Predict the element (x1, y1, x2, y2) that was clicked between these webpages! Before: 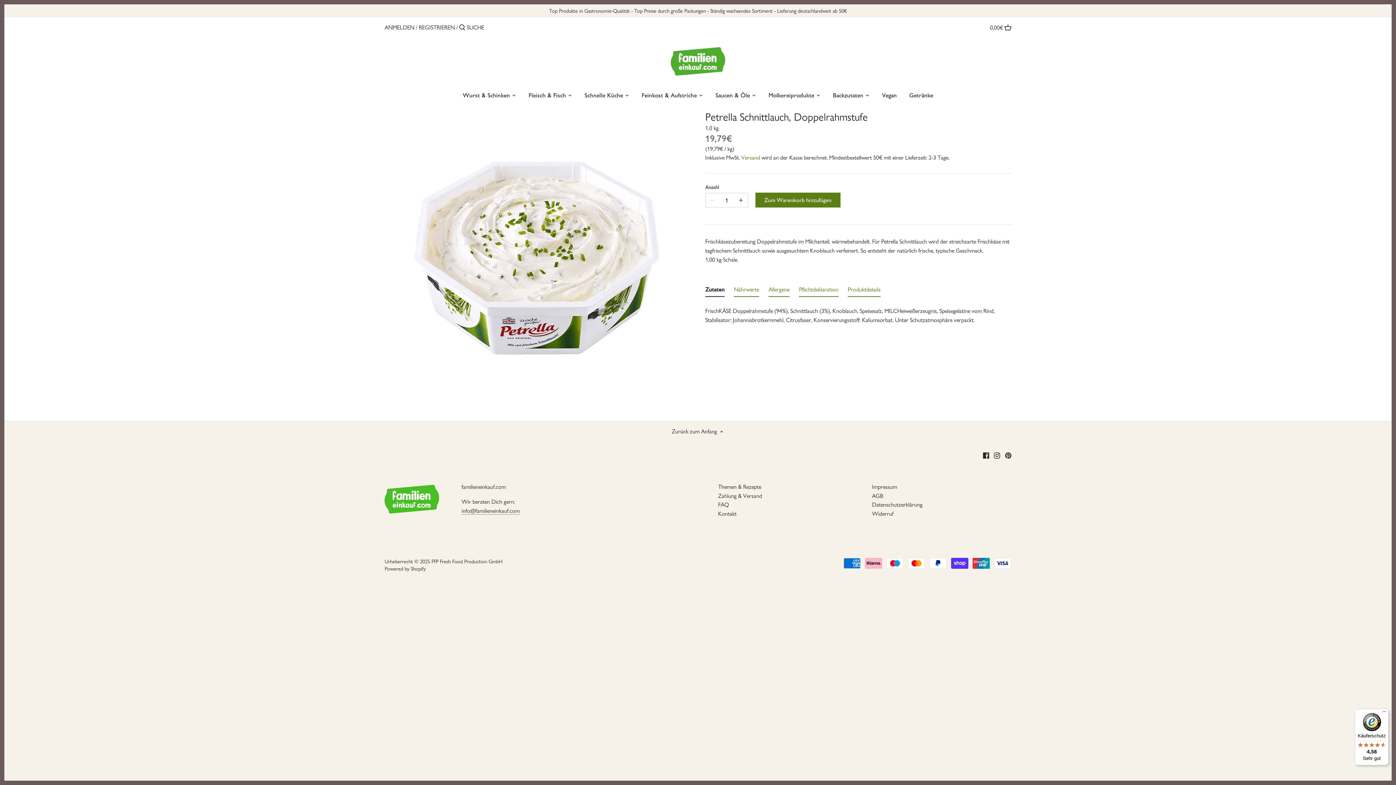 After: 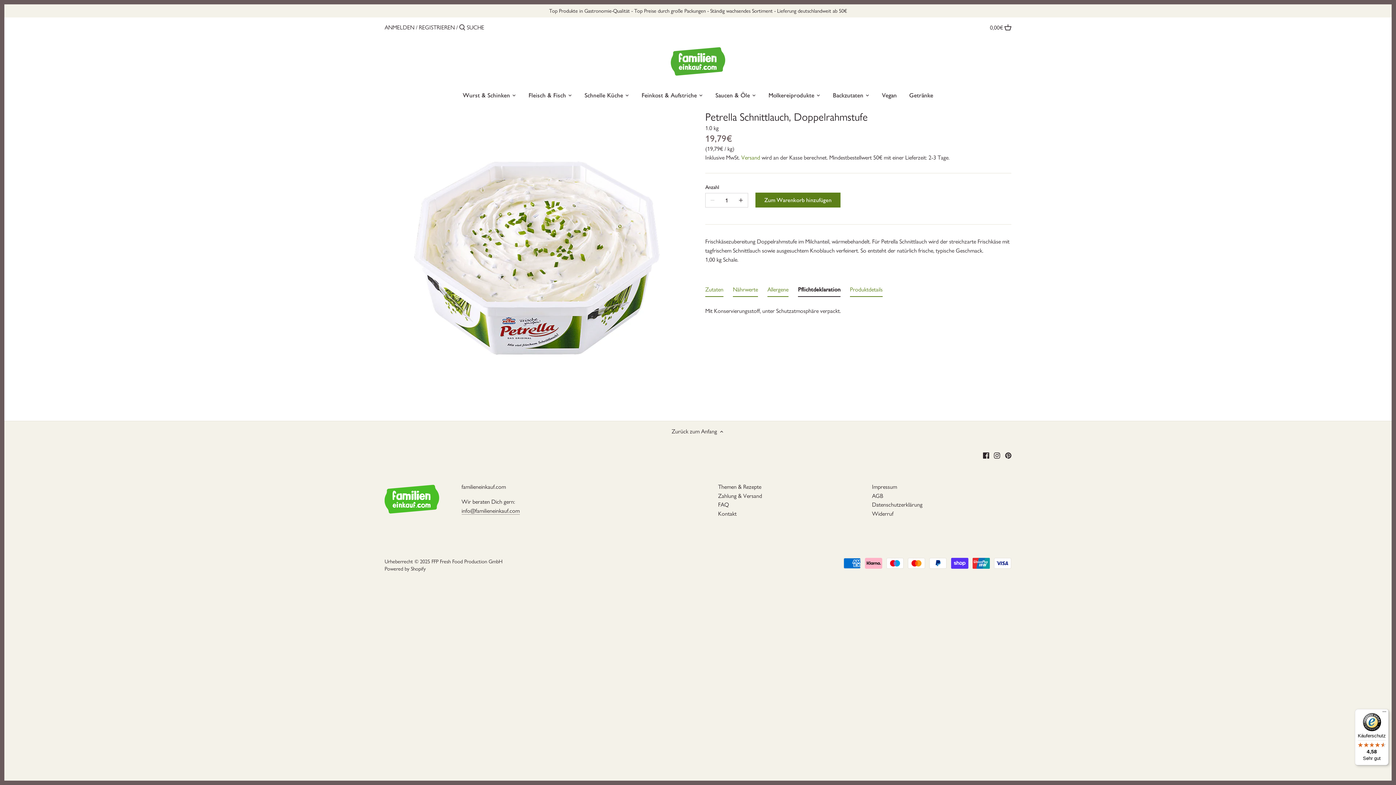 Action: label: Pflichtdeklaration bbox: (799, 285, 838, 297)